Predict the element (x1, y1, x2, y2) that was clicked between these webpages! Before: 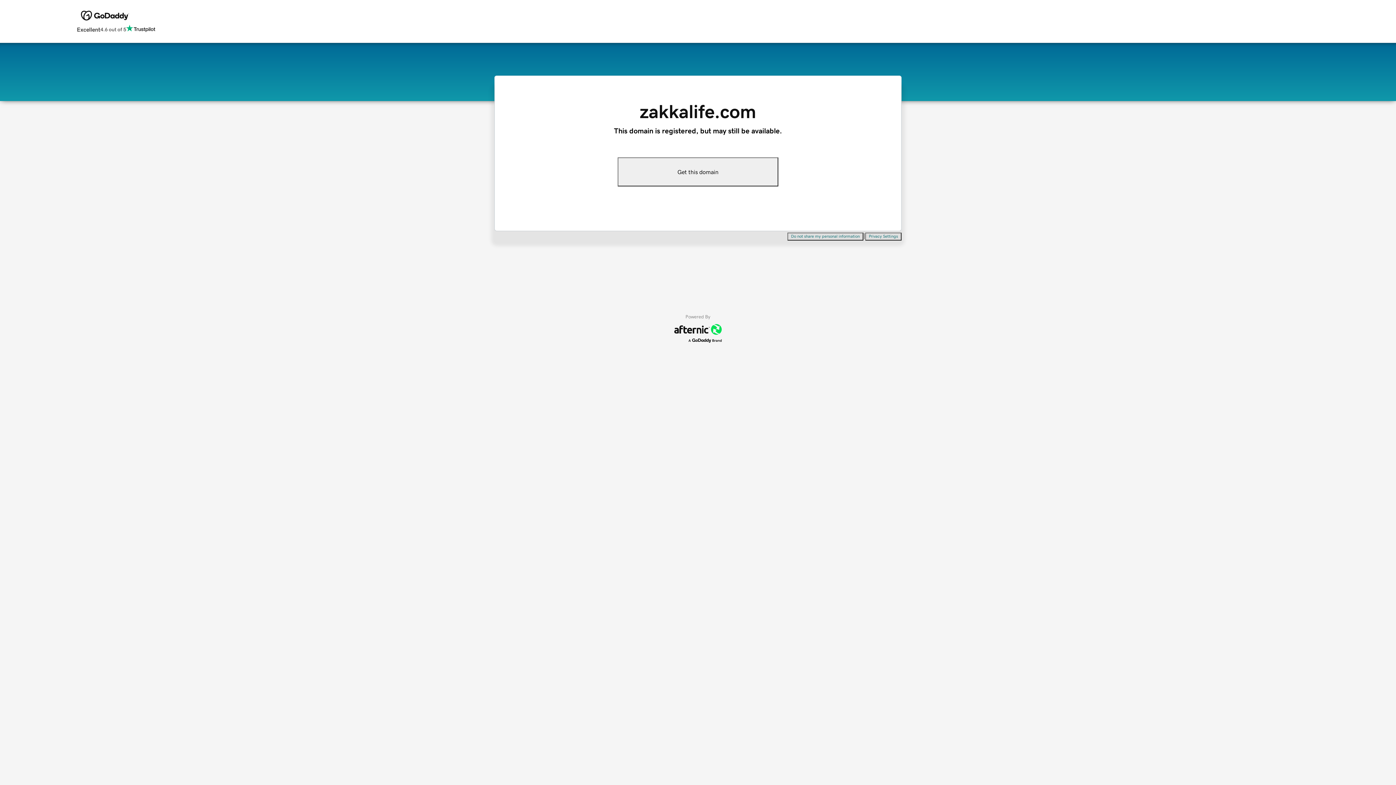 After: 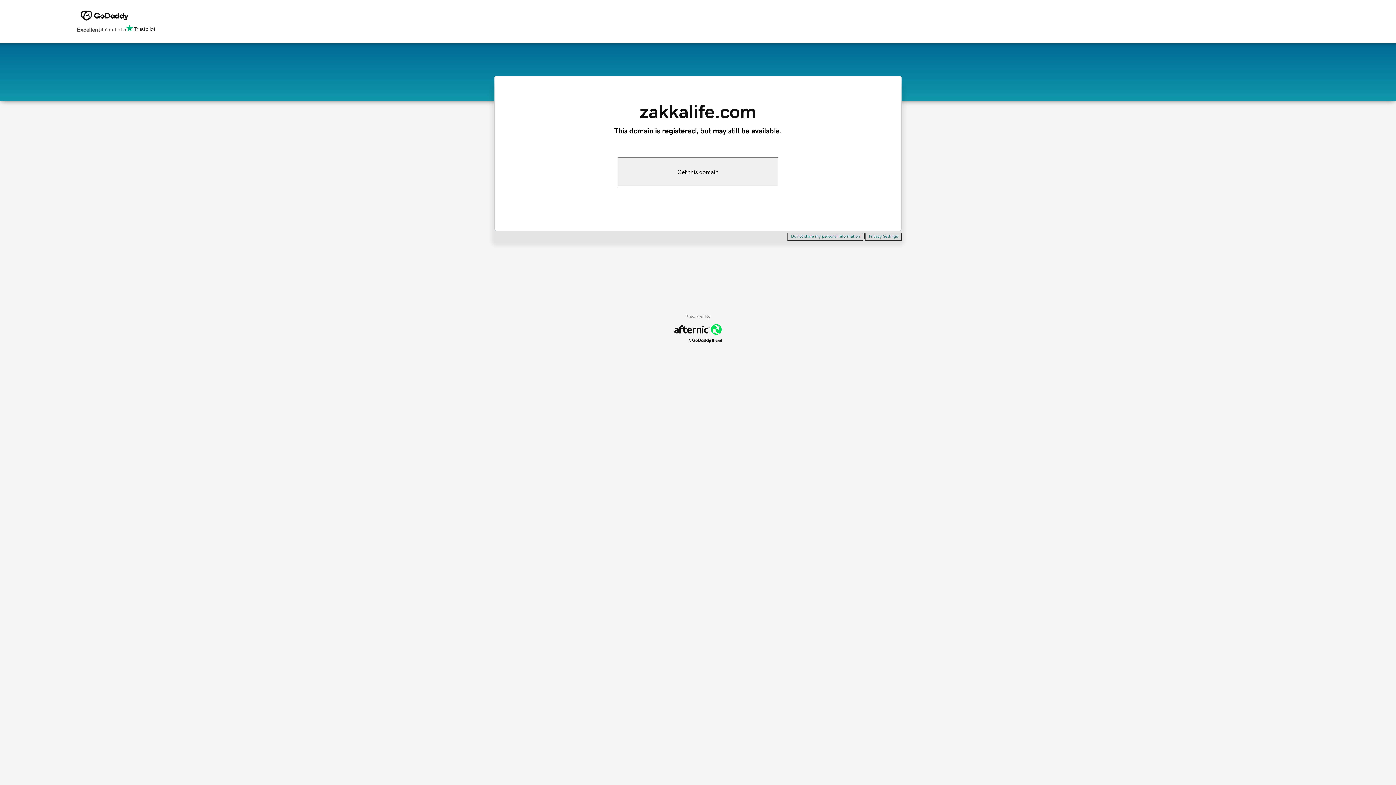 Action: bbox: (787, 232, 863, 240) label: Do not share my personal information